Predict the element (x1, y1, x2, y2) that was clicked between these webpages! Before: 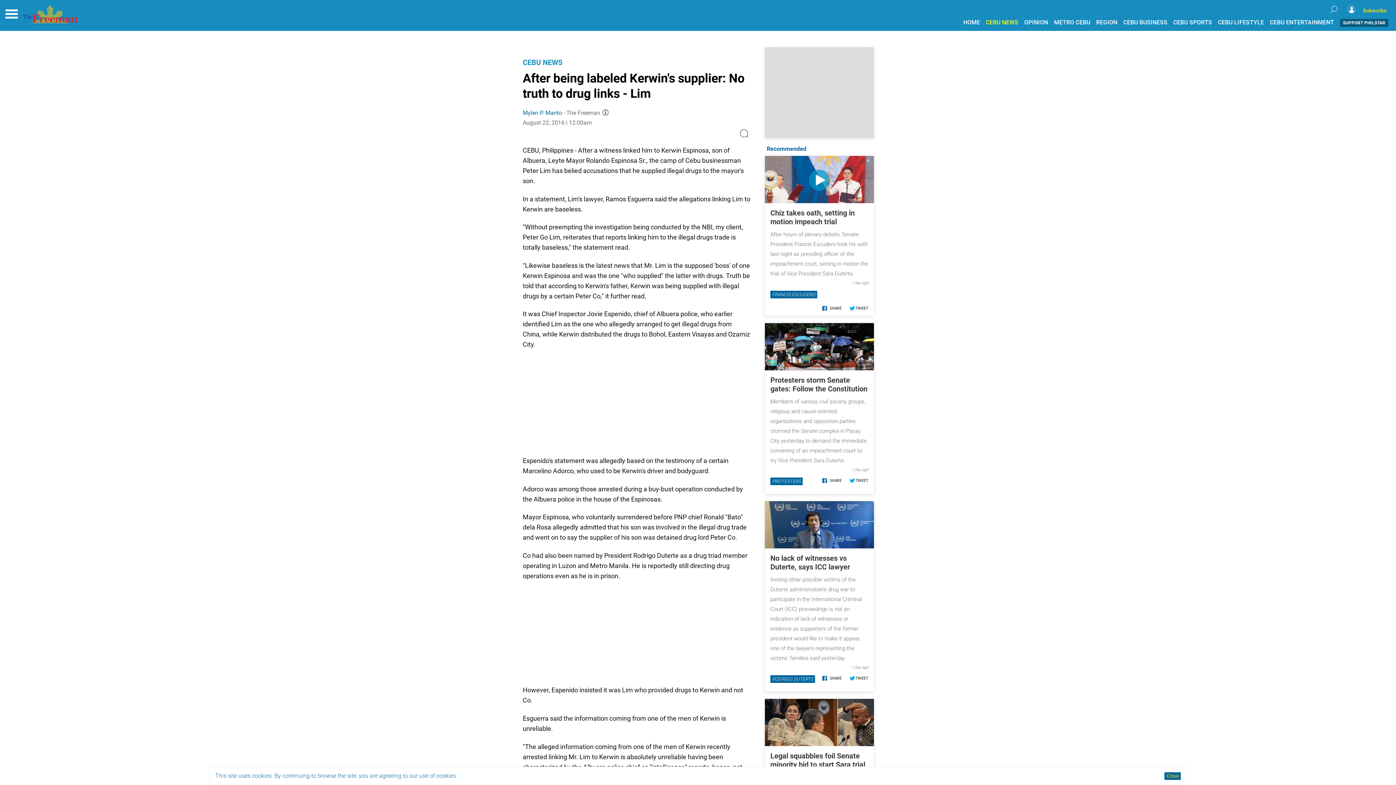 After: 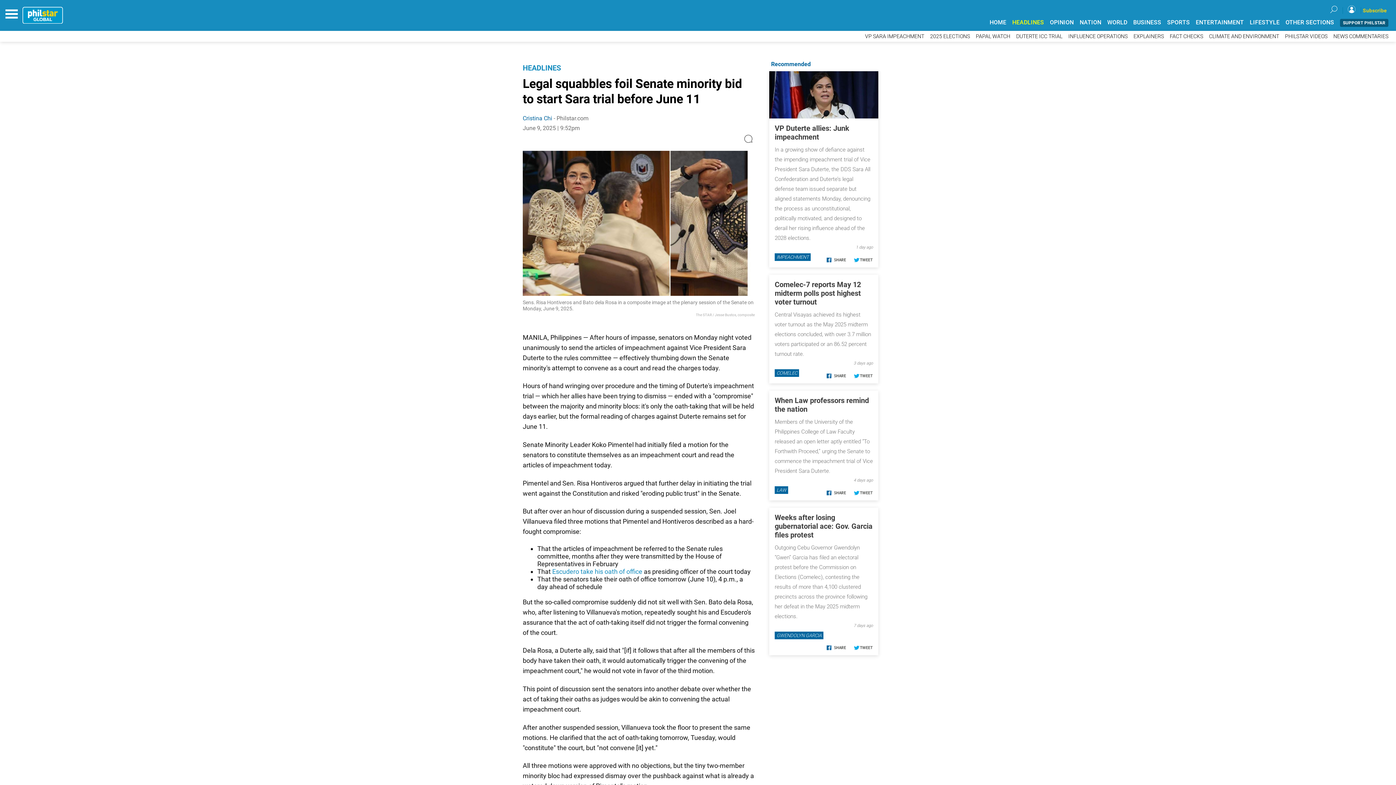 Action: bbox: (765, 619, 874, 681)